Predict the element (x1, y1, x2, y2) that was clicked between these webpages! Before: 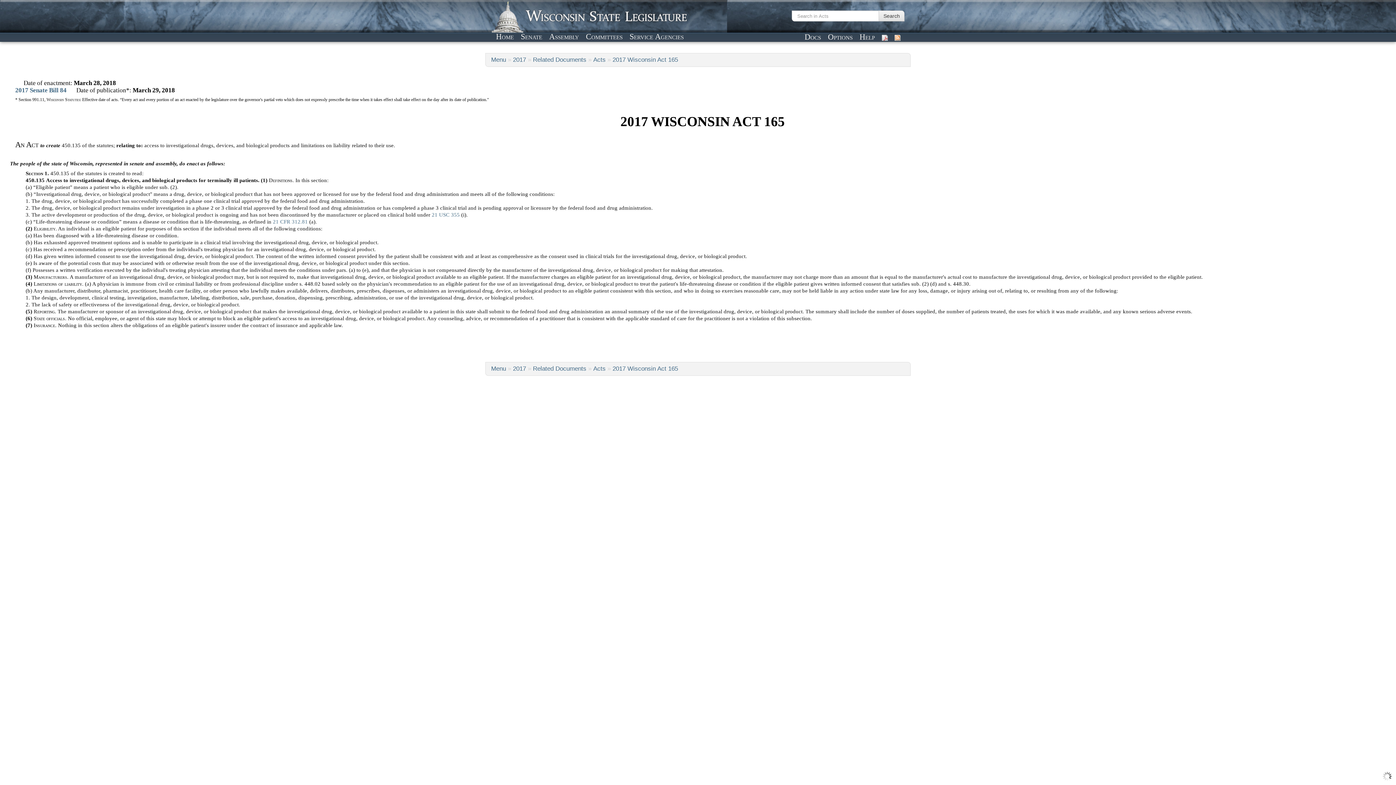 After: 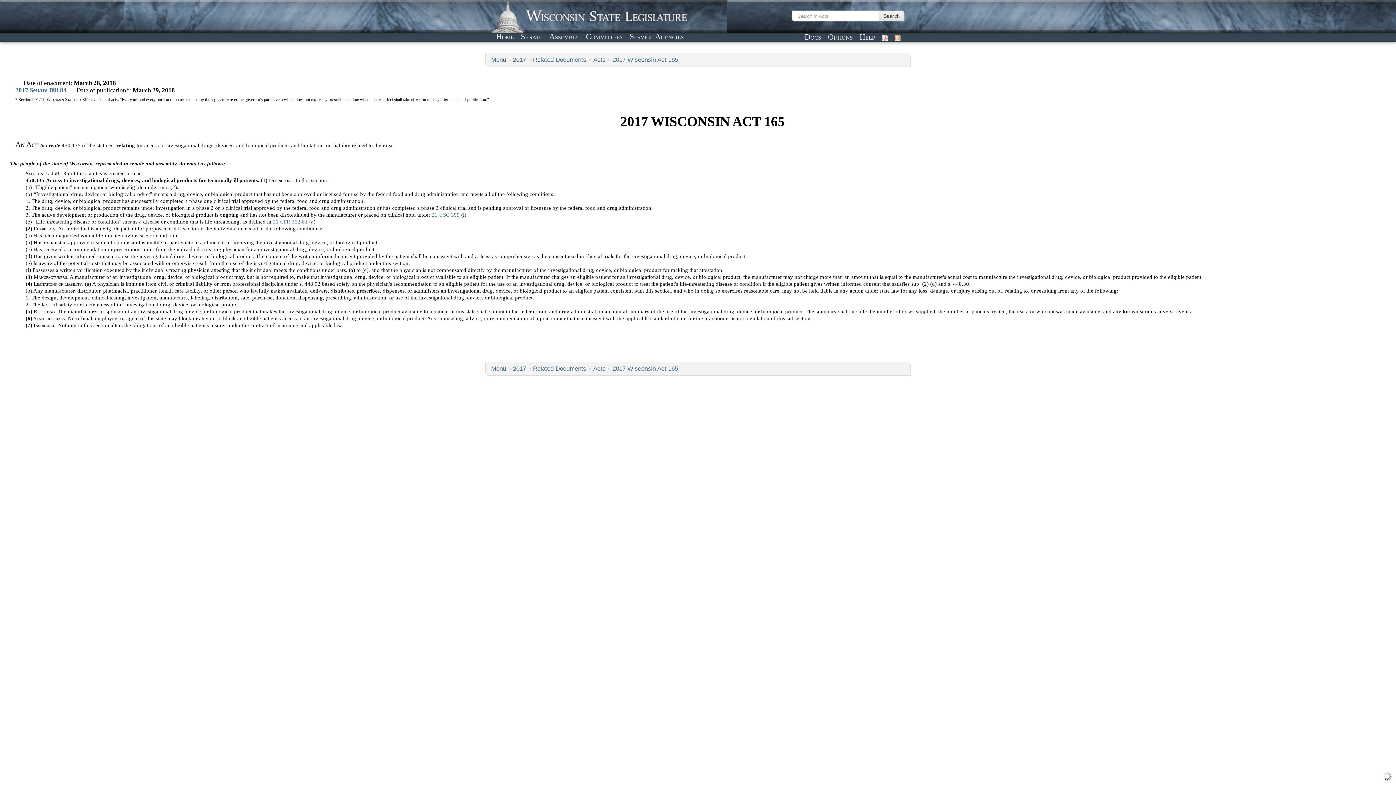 Action: bbox: (612, 56, 678, 63) label: 2017 Wisconsin Act 165